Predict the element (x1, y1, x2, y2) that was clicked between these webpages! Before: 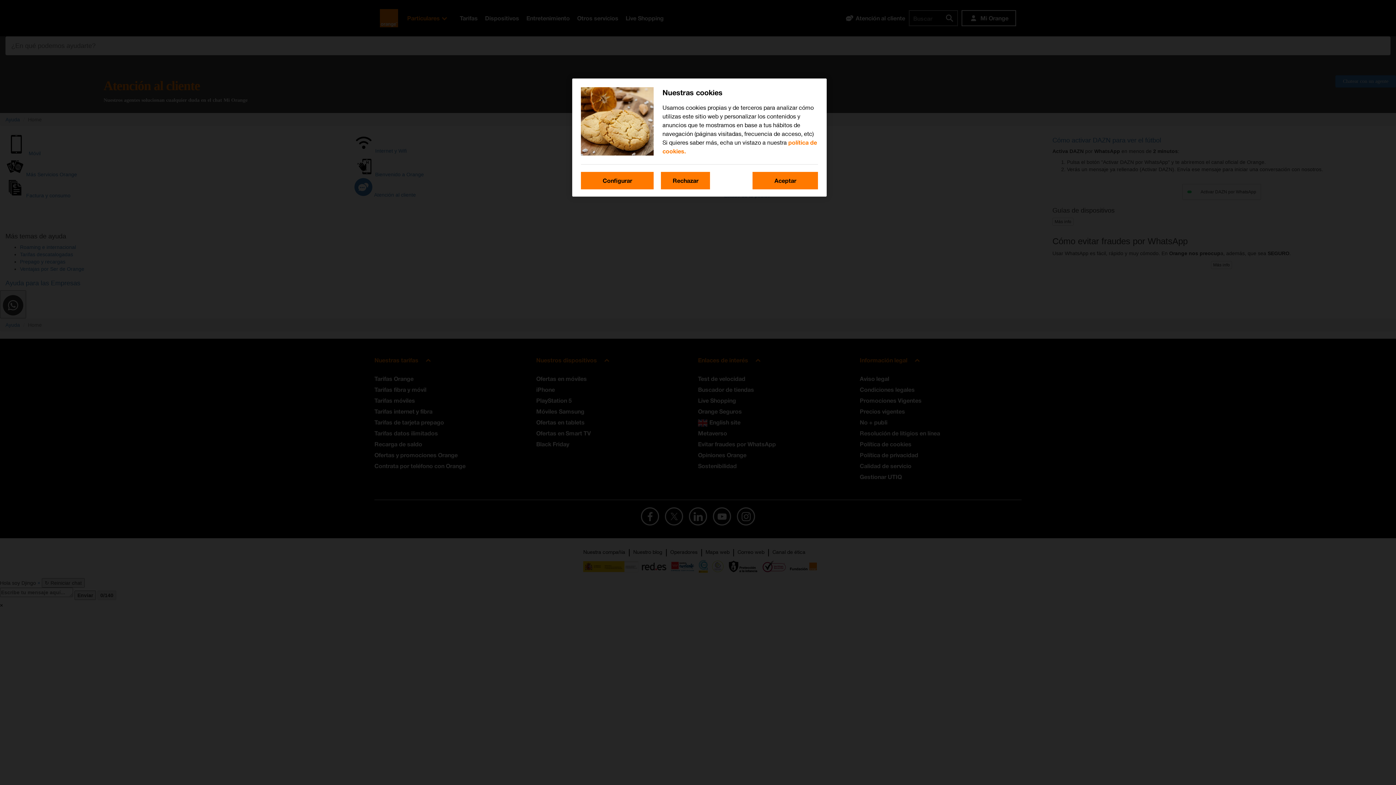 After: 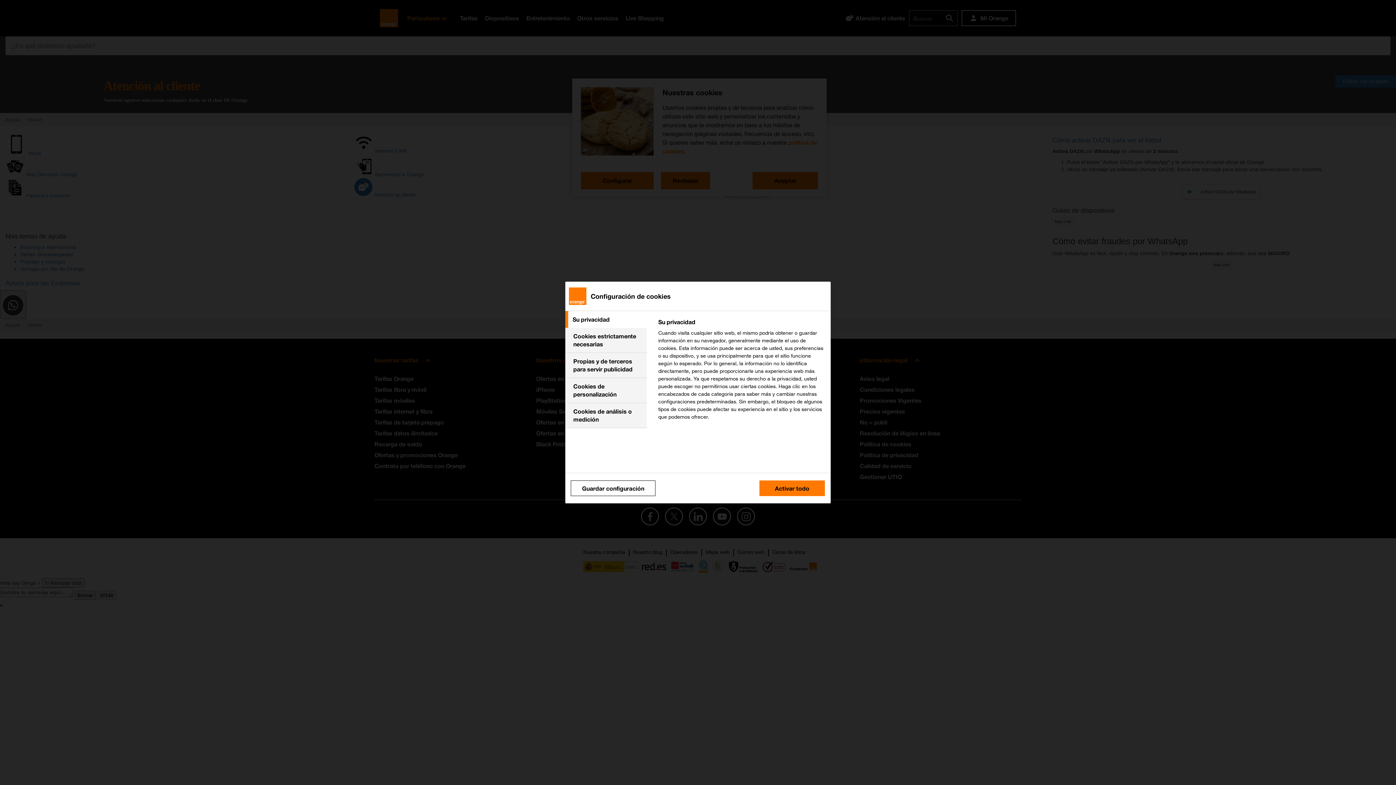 Action: label: Configurar bbox: (581, 172, 653, 189)